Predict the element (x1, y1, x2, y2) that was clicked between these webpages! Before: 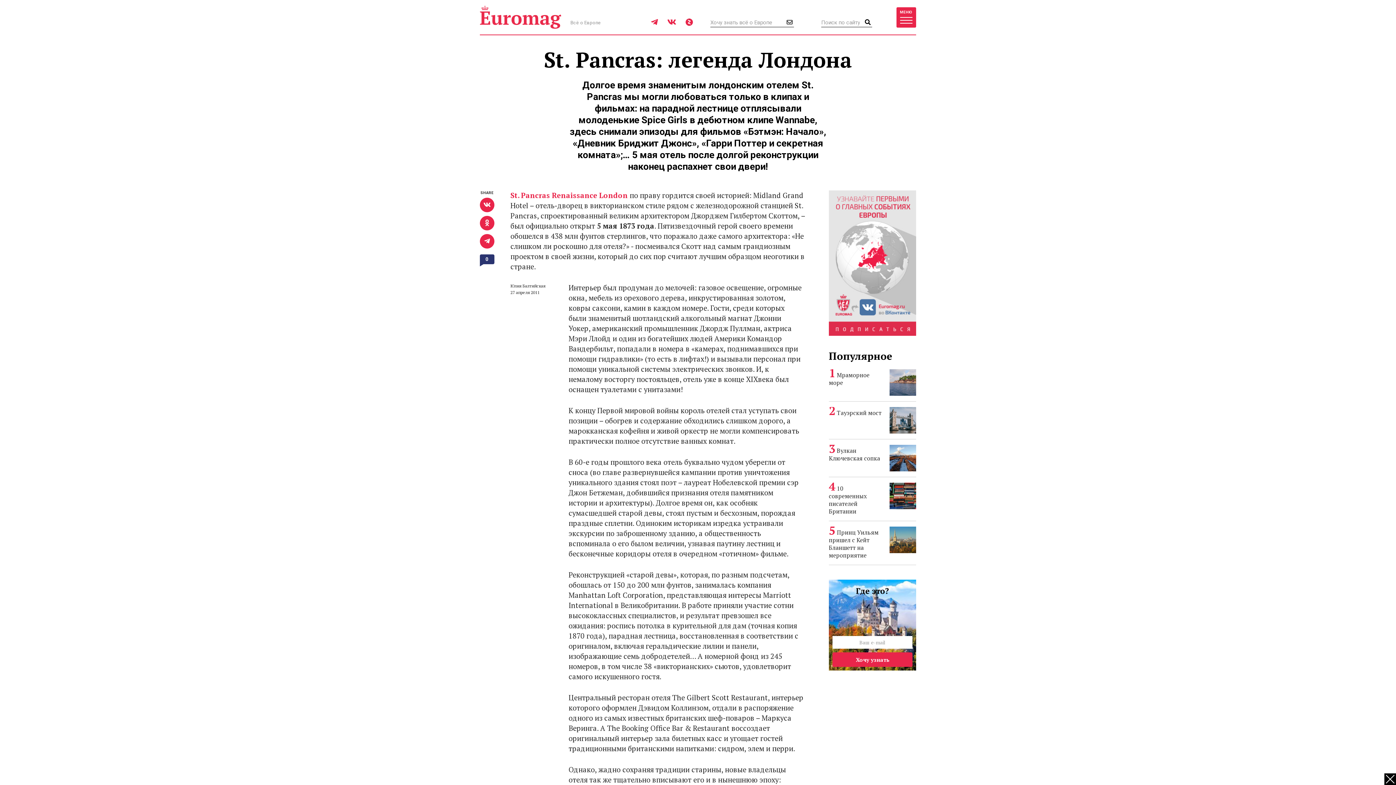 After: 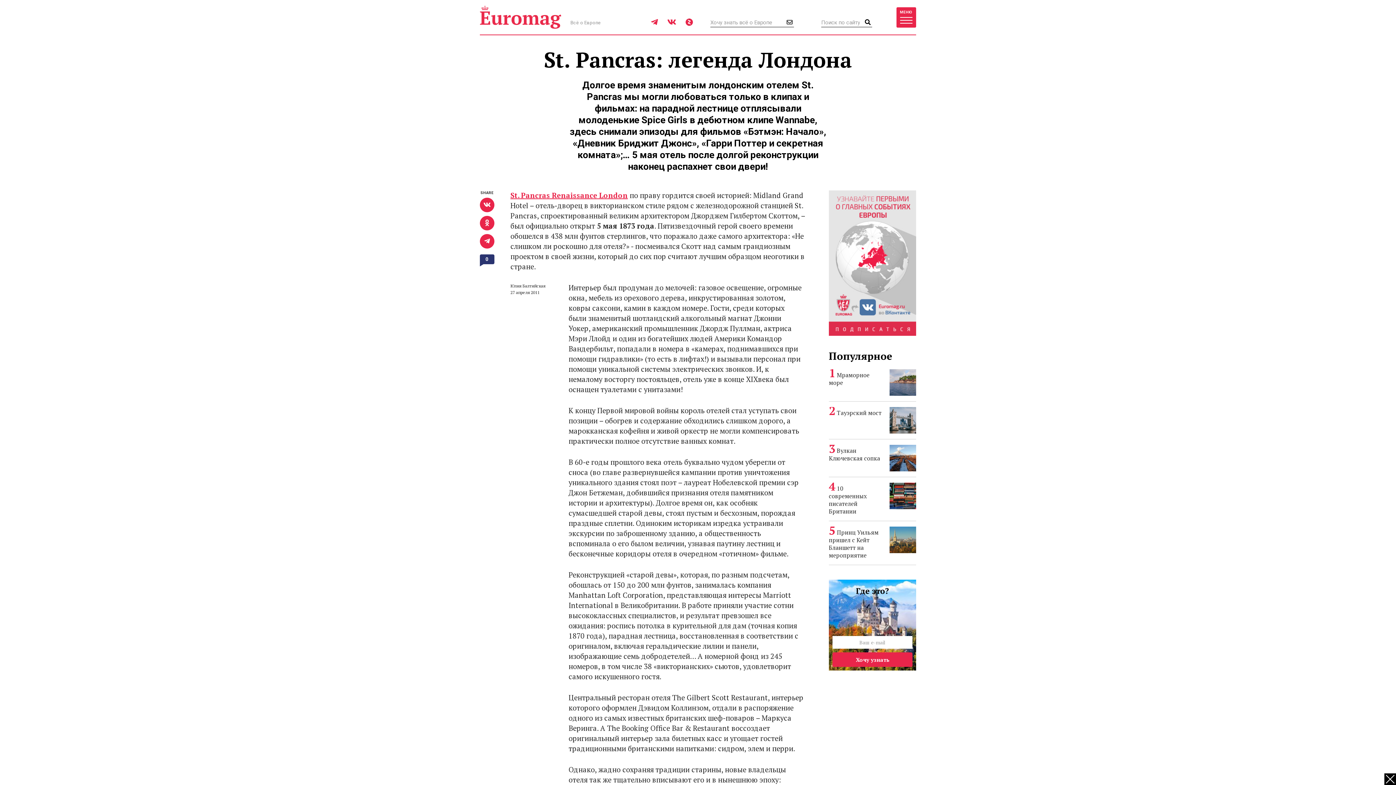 Action: bbox: (510, 190, 628, 200) label: St. Pancras Renaissance London